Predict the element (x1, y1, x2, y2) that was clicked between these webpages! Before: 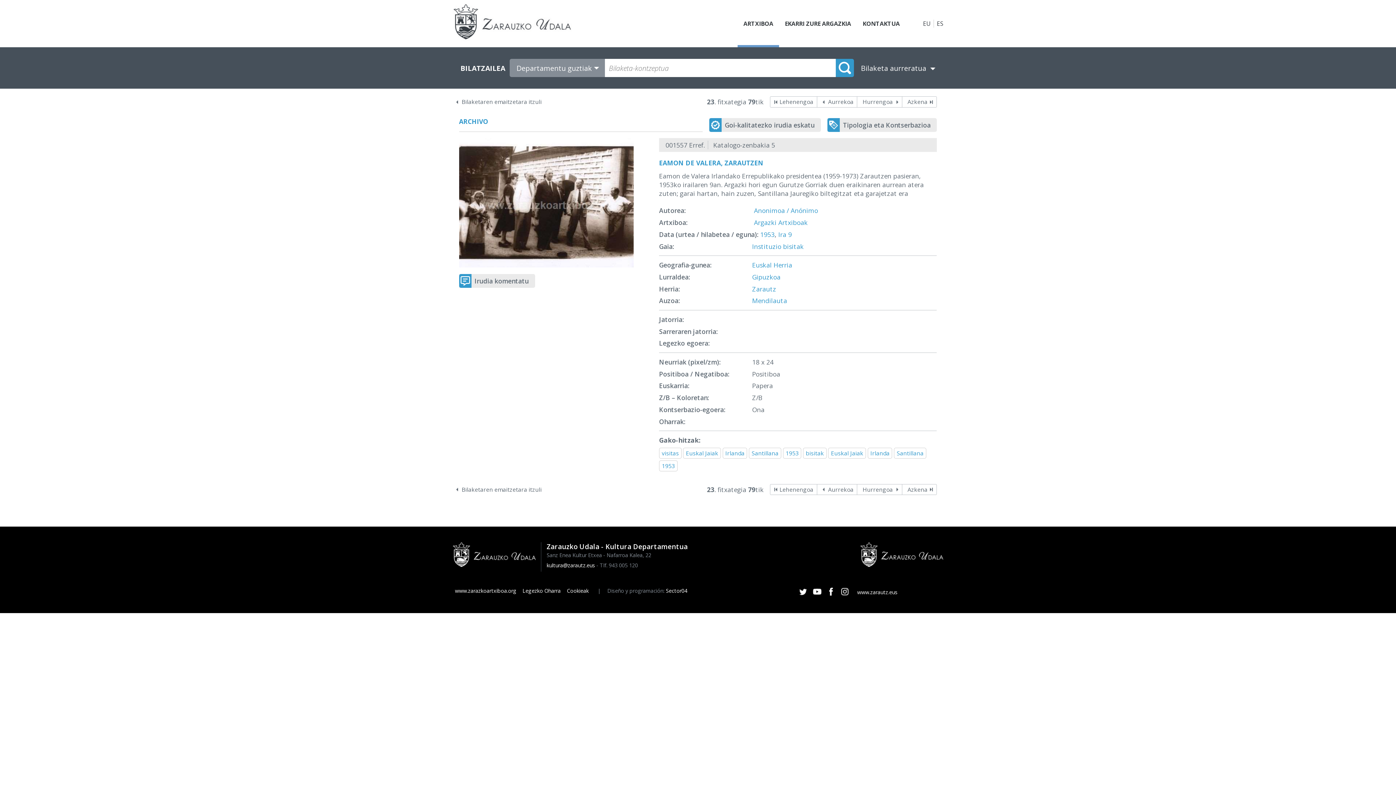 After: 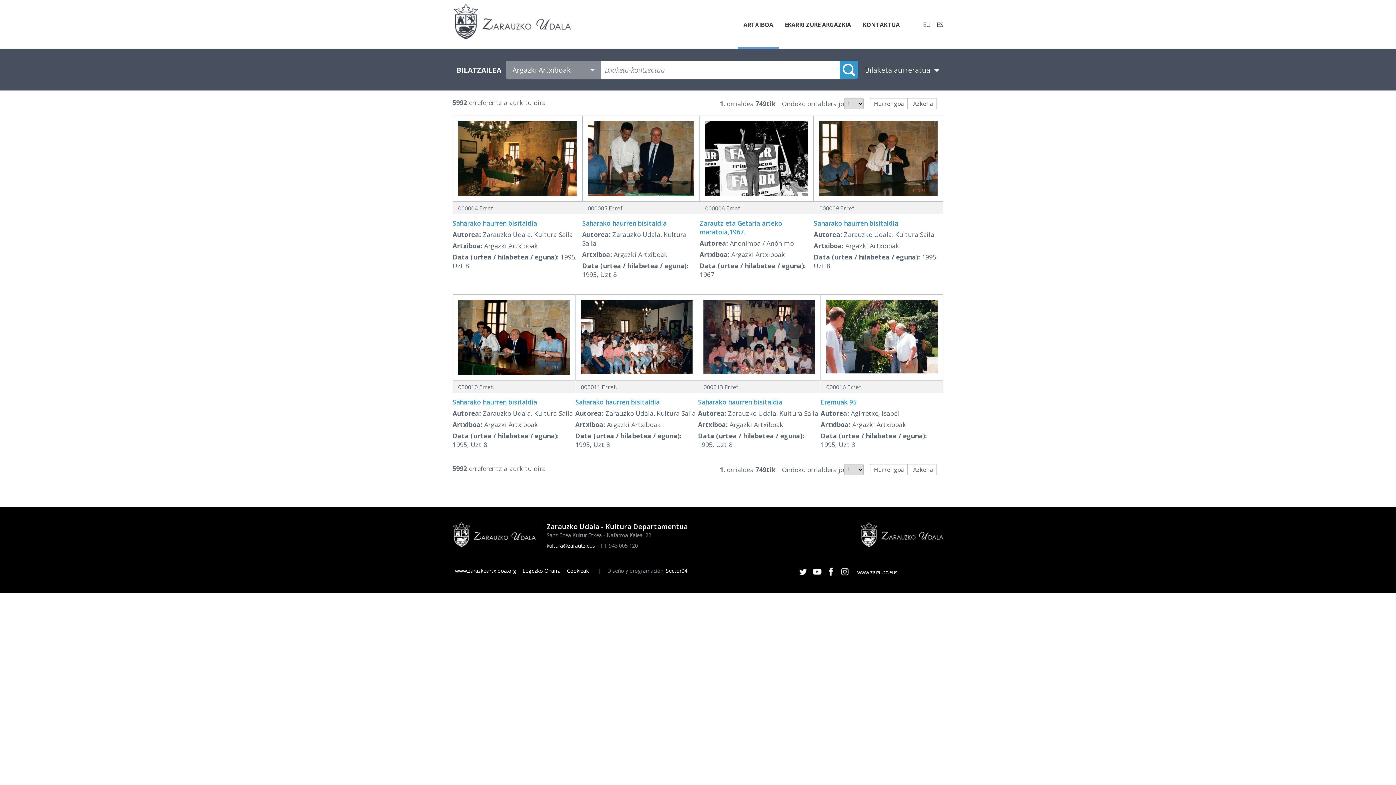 Action: bbox: (754, 218, 807, 226) label: Argazki Artxiboak